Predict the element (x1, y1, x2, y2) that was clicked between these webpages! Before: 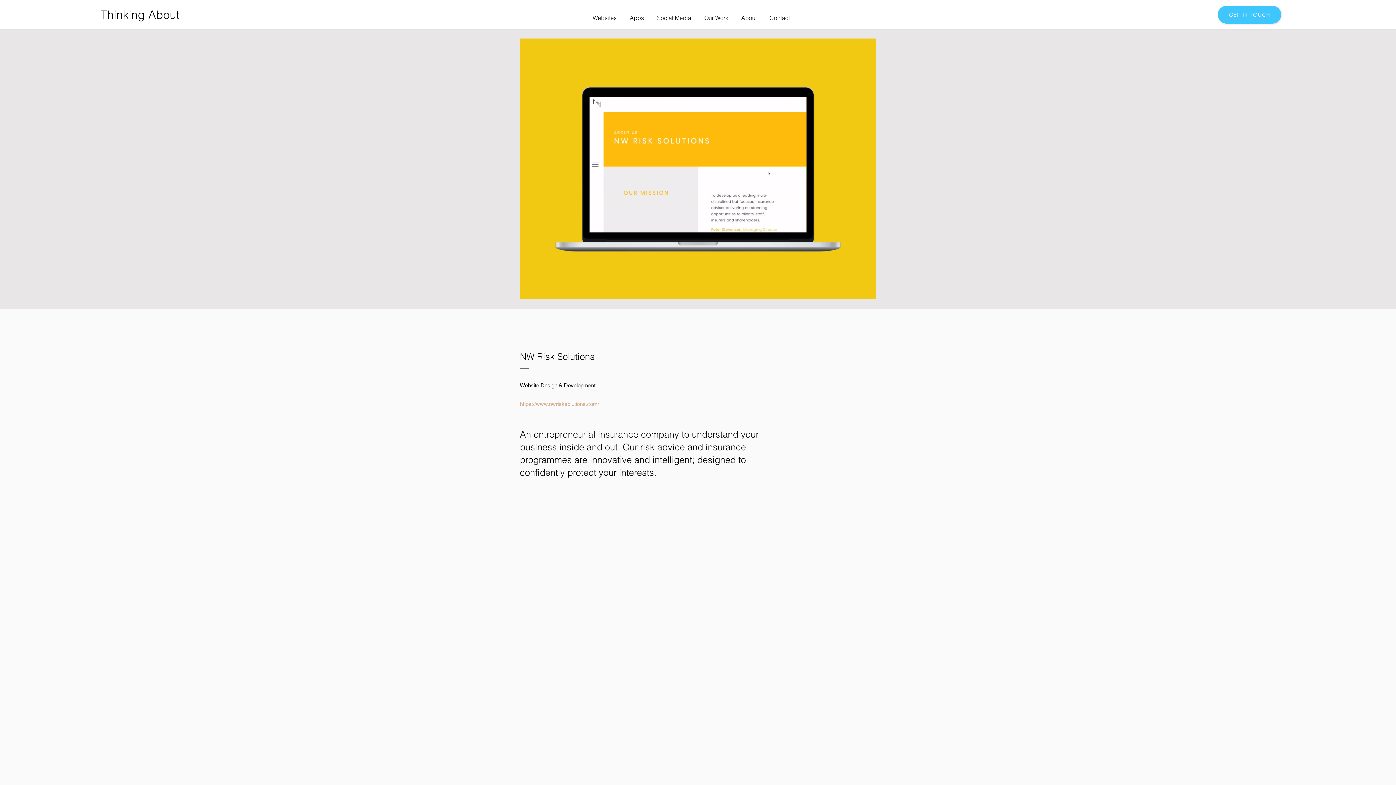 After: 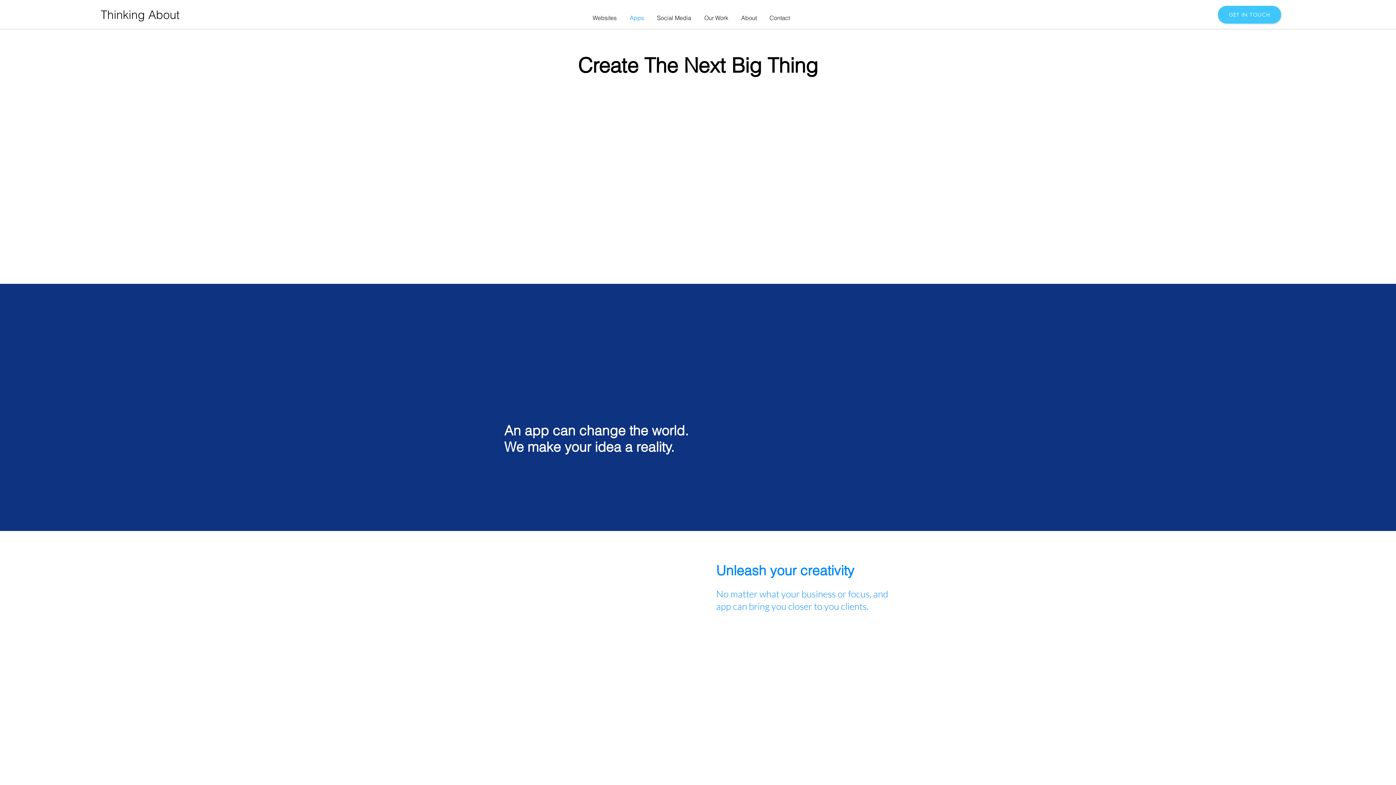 Action: bbox: (623, 12, 650, 23) label: Apps